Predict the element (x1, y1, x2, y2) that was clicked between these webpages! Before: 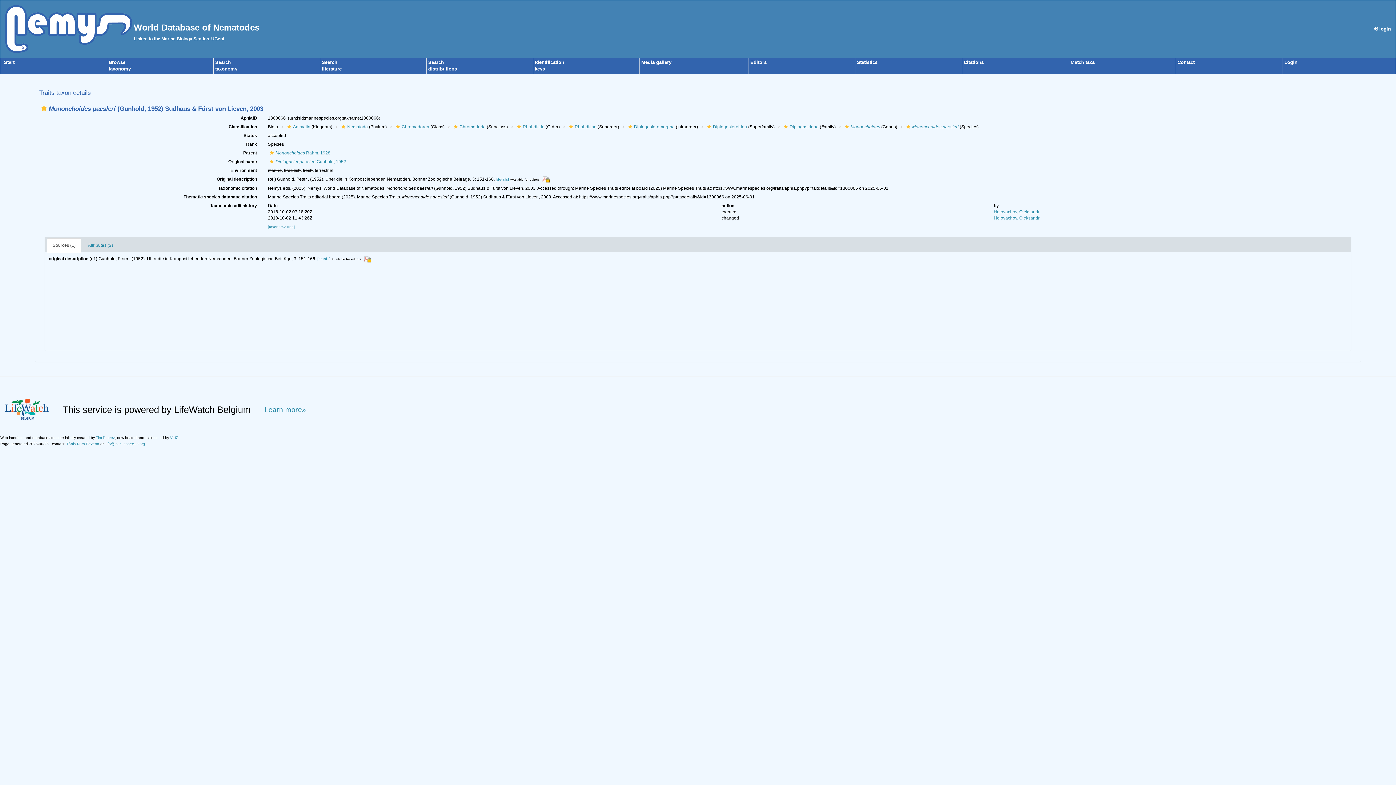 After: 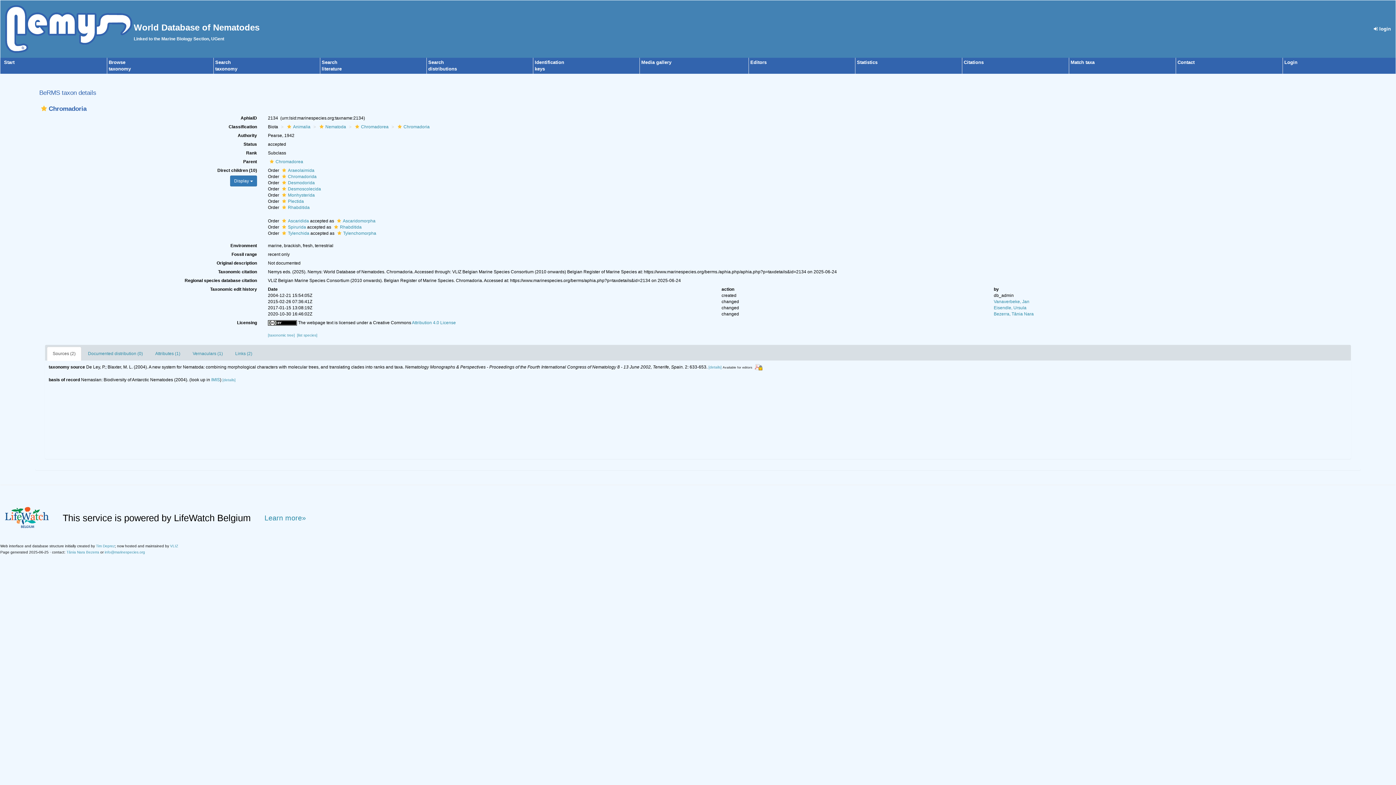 Action: bbox: (451, 124, 459, 129)